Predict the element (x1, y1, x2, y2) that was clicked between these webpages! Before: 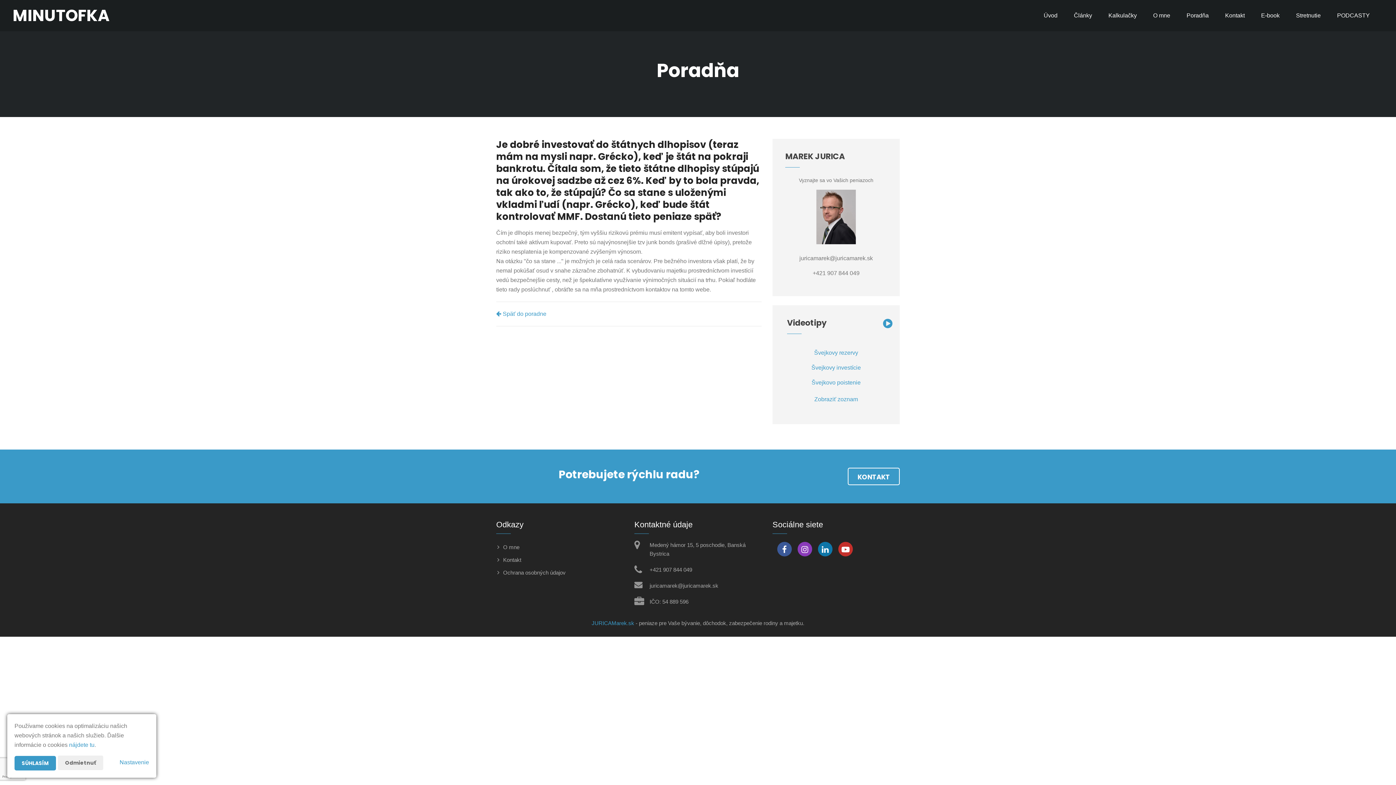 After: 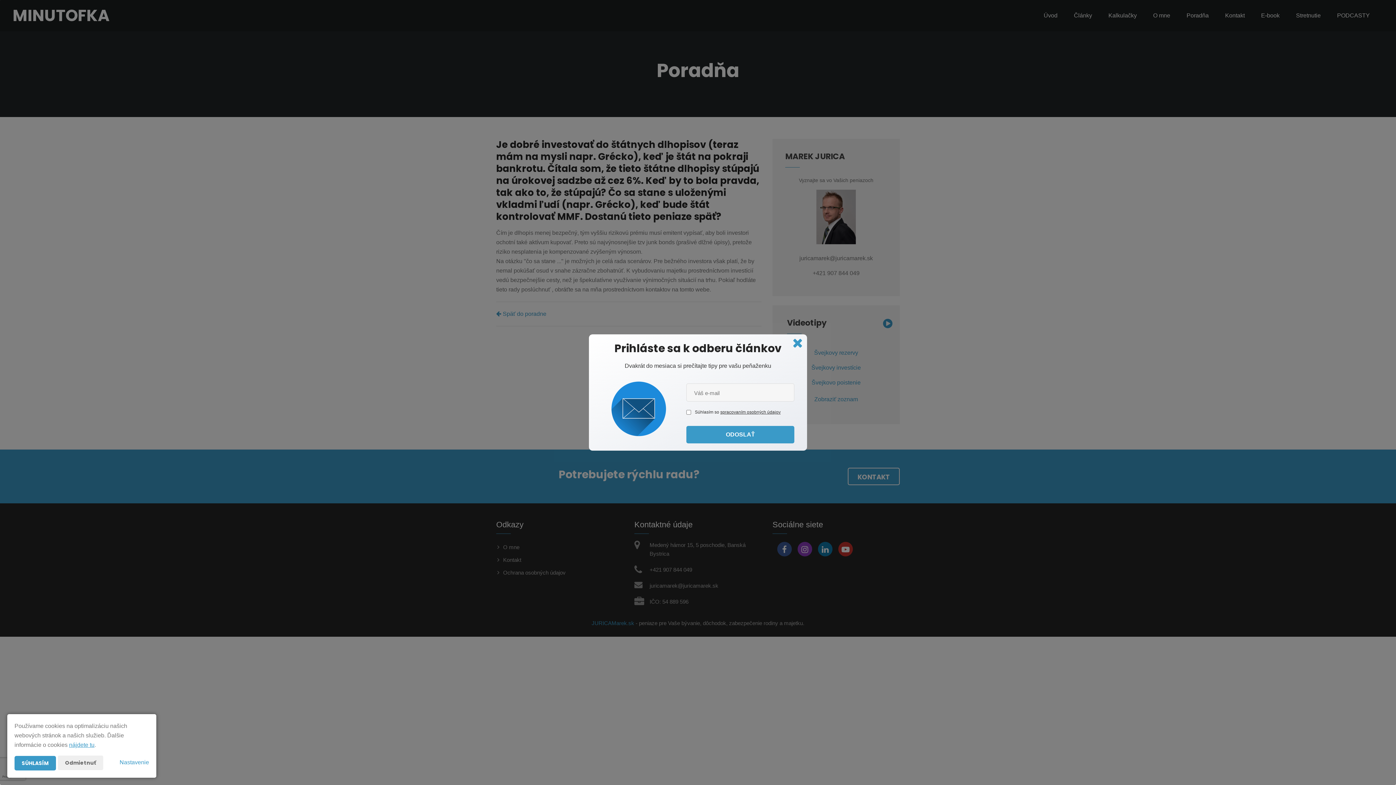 Action: bbox: (69, 742, 94, 748) label: nájdete tu